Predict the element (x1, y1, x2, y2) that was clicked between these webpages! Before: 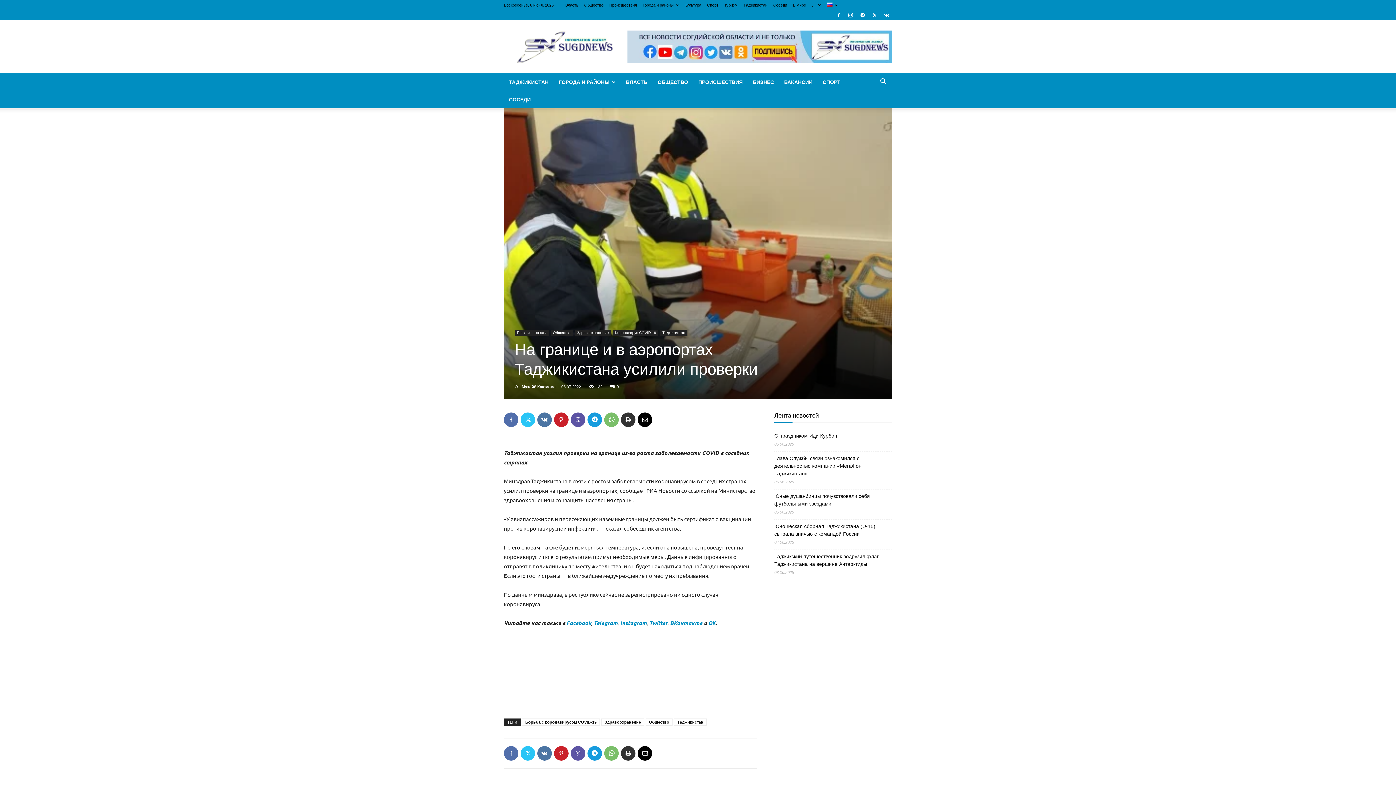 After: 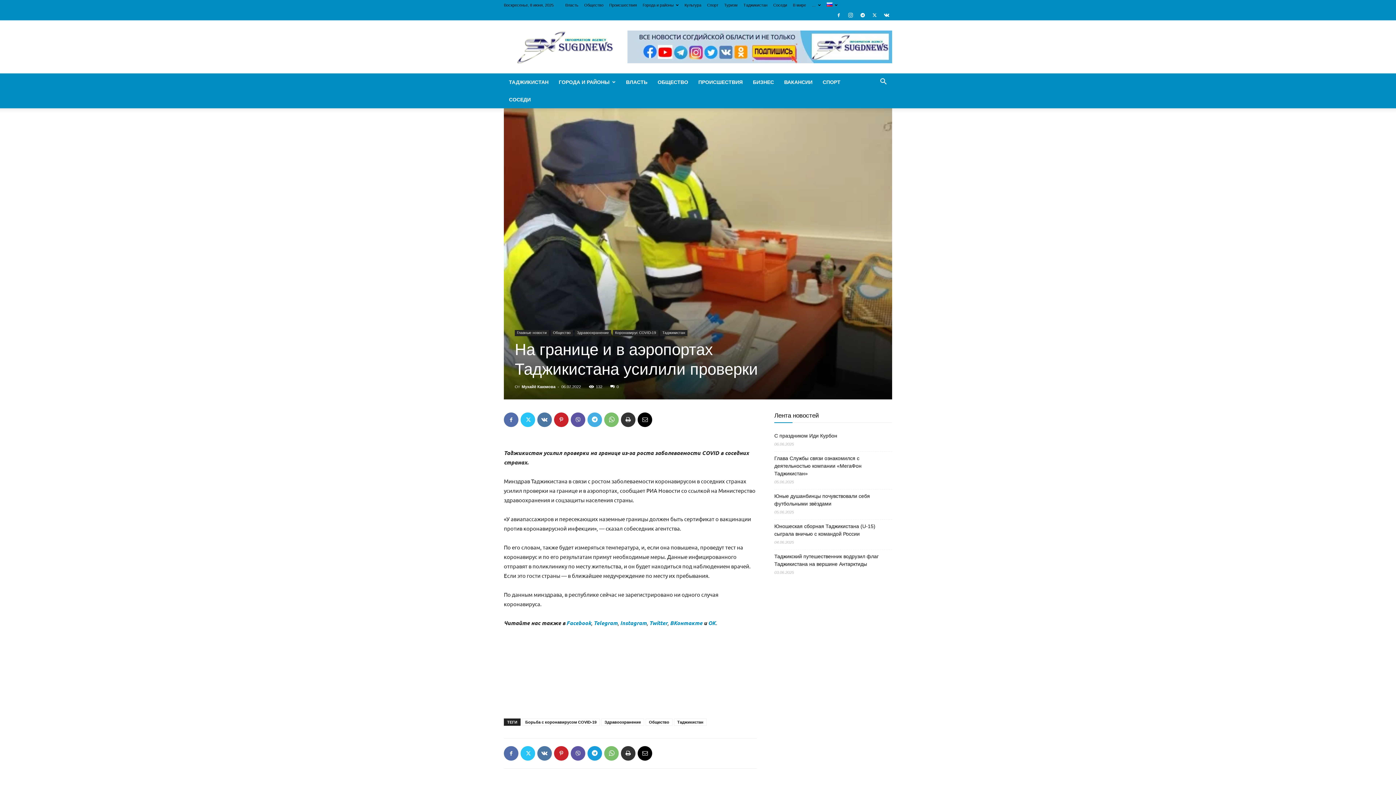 Action: bbox: (587, 412, 602, 427)